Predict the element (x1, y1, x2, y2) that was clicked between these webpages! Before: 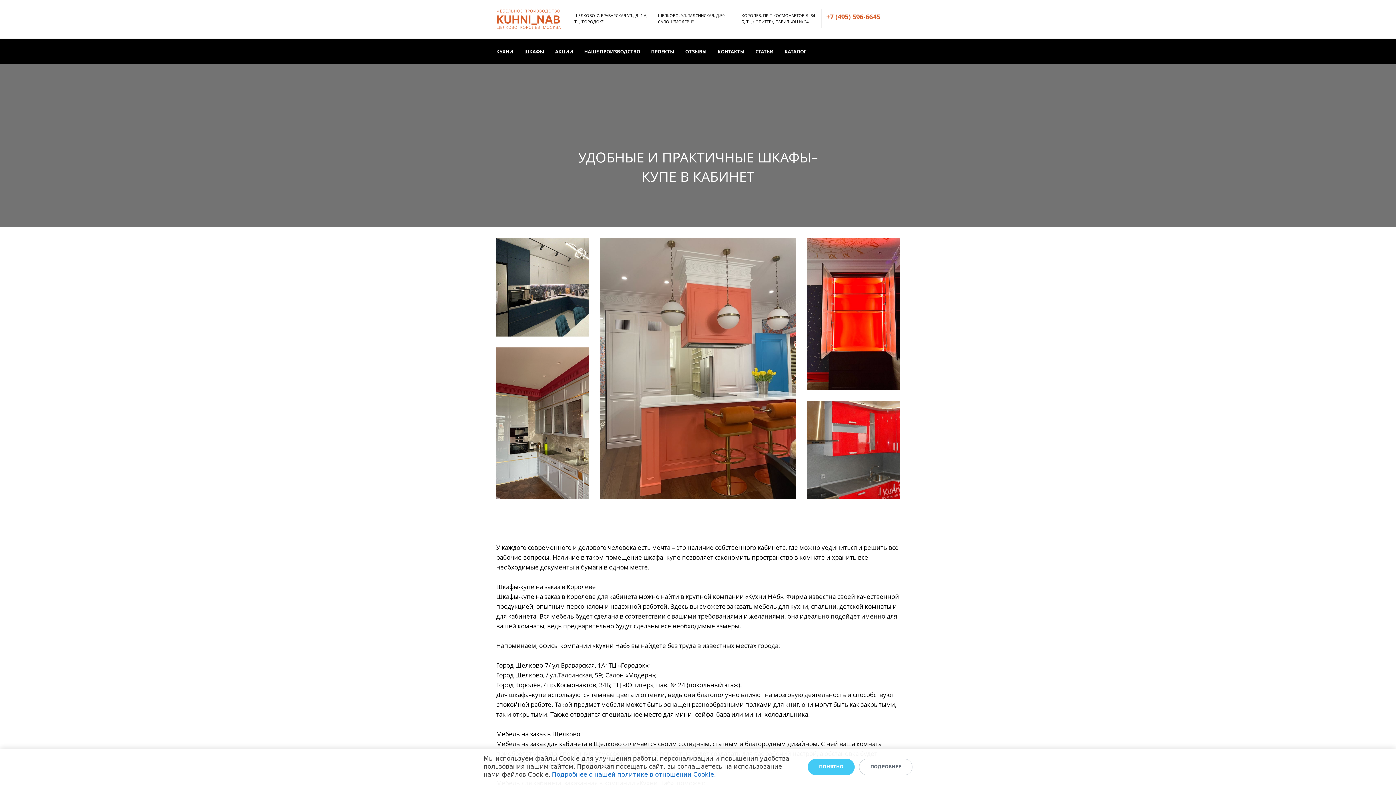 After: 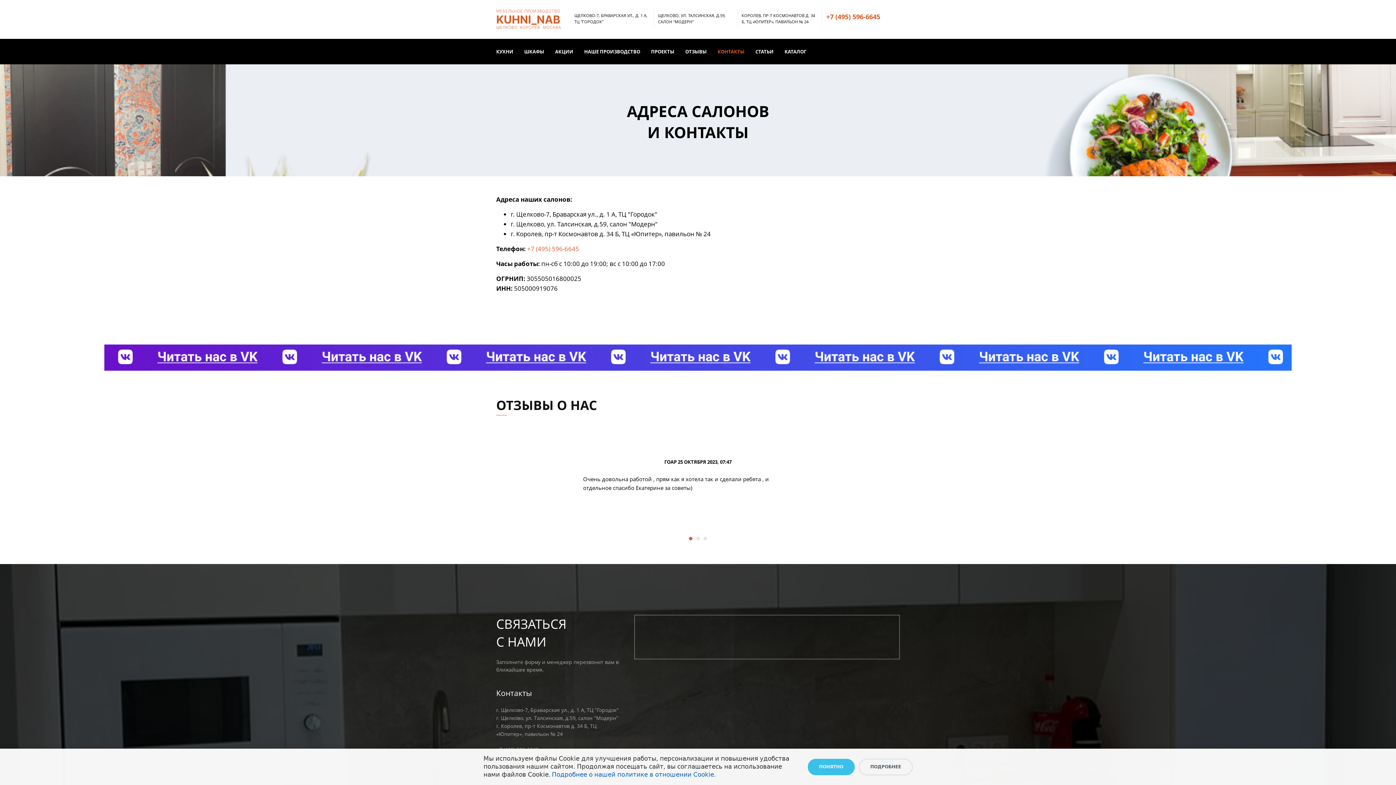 Action: bbox: (717, 48, 744, 55) label: КОНТАКТЫ